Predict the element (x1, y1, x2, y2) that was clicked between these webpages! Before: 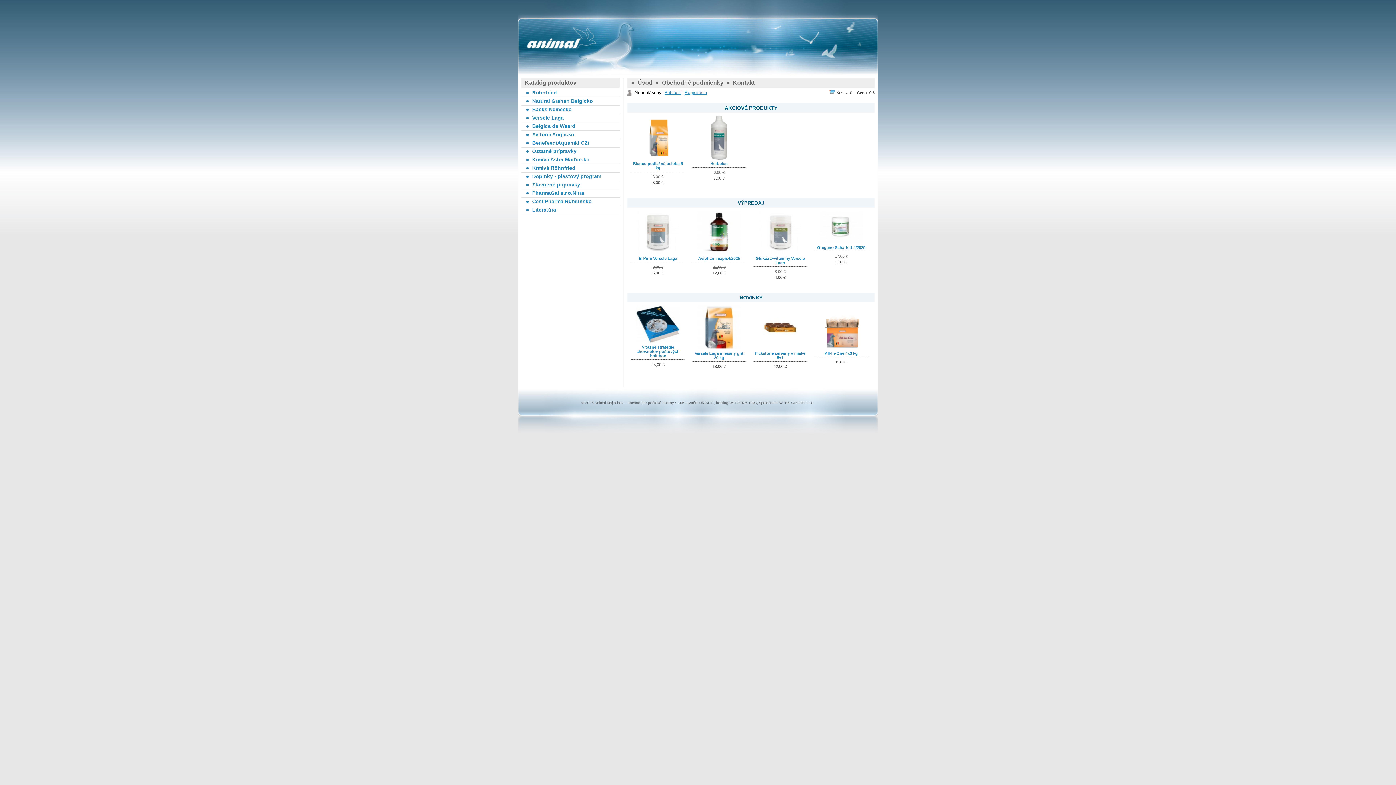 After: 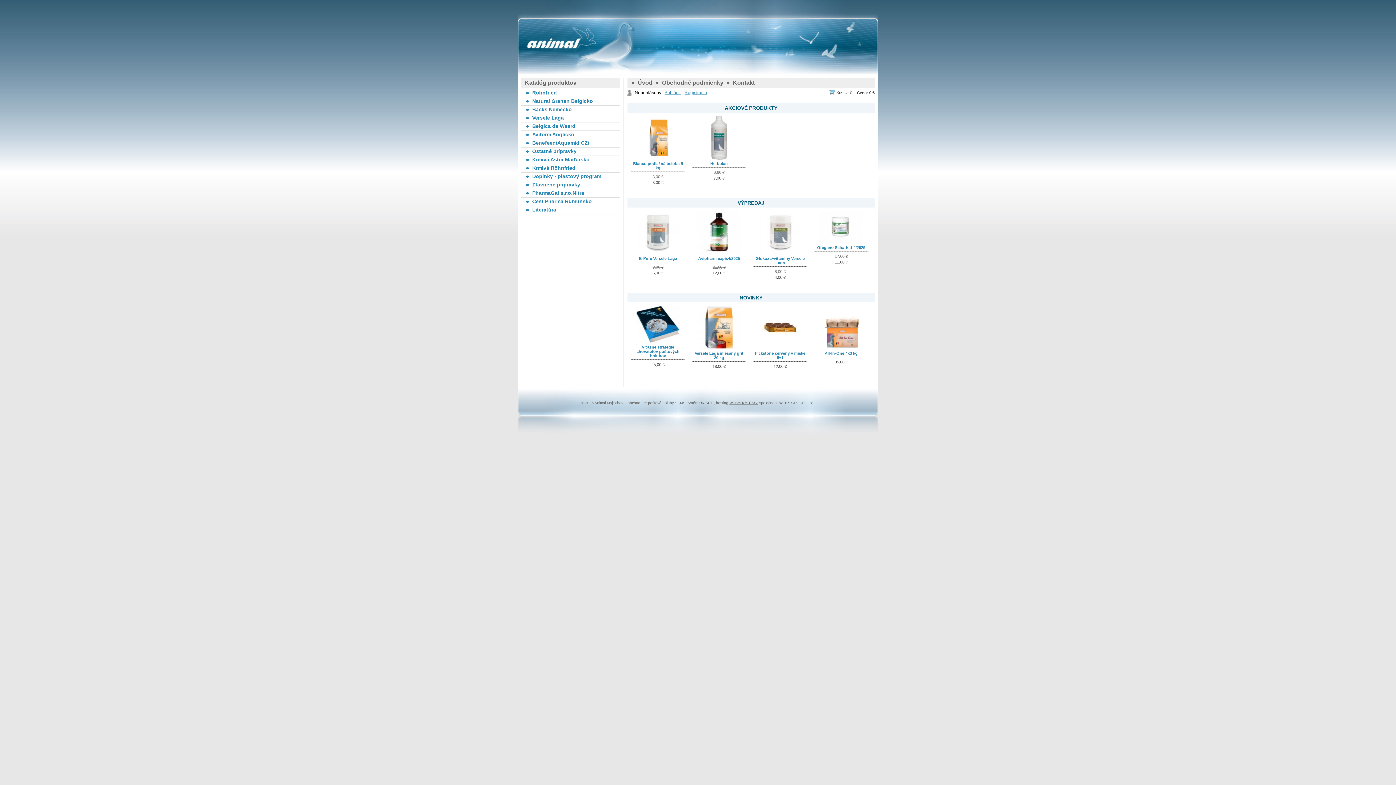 Action: label: WEBYHOSTING bbox: (729, 401, 757, 405)